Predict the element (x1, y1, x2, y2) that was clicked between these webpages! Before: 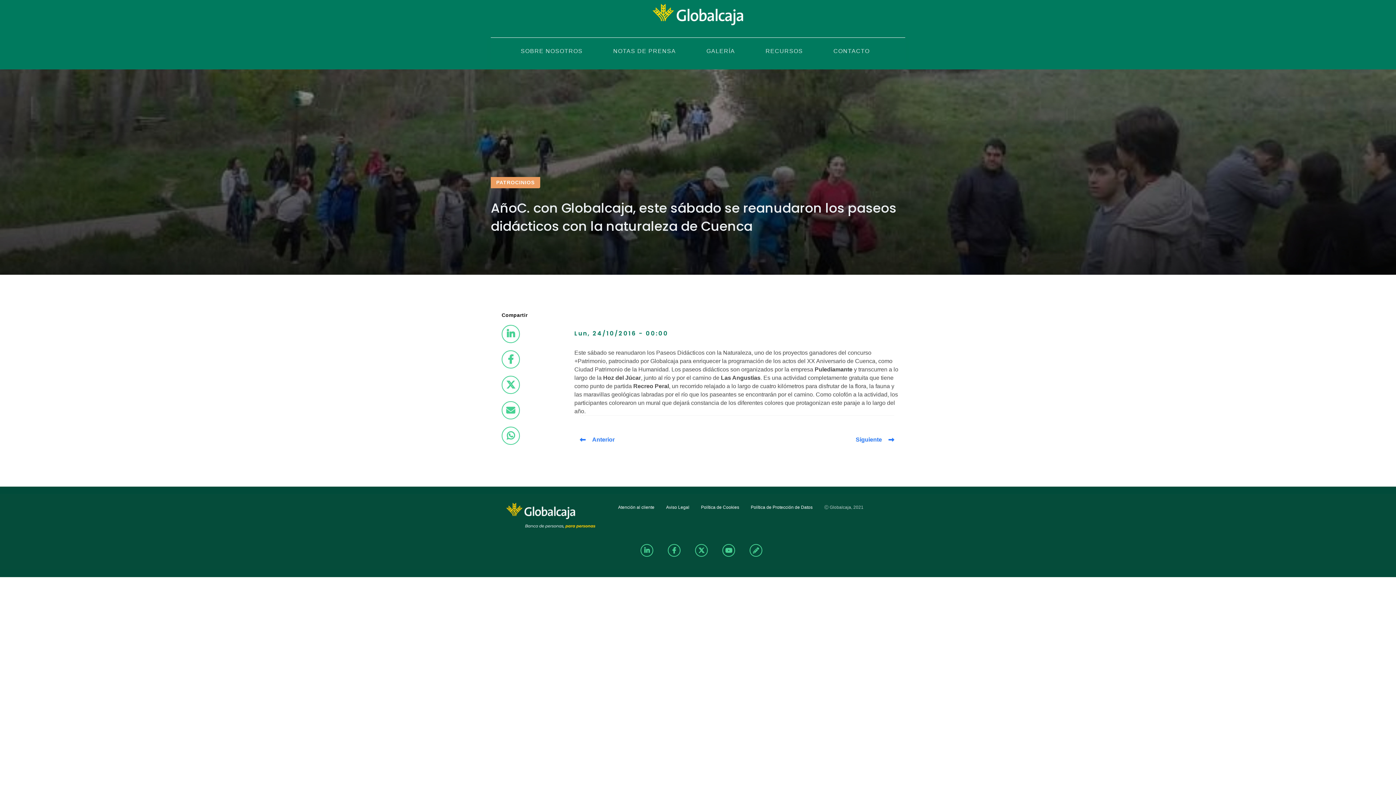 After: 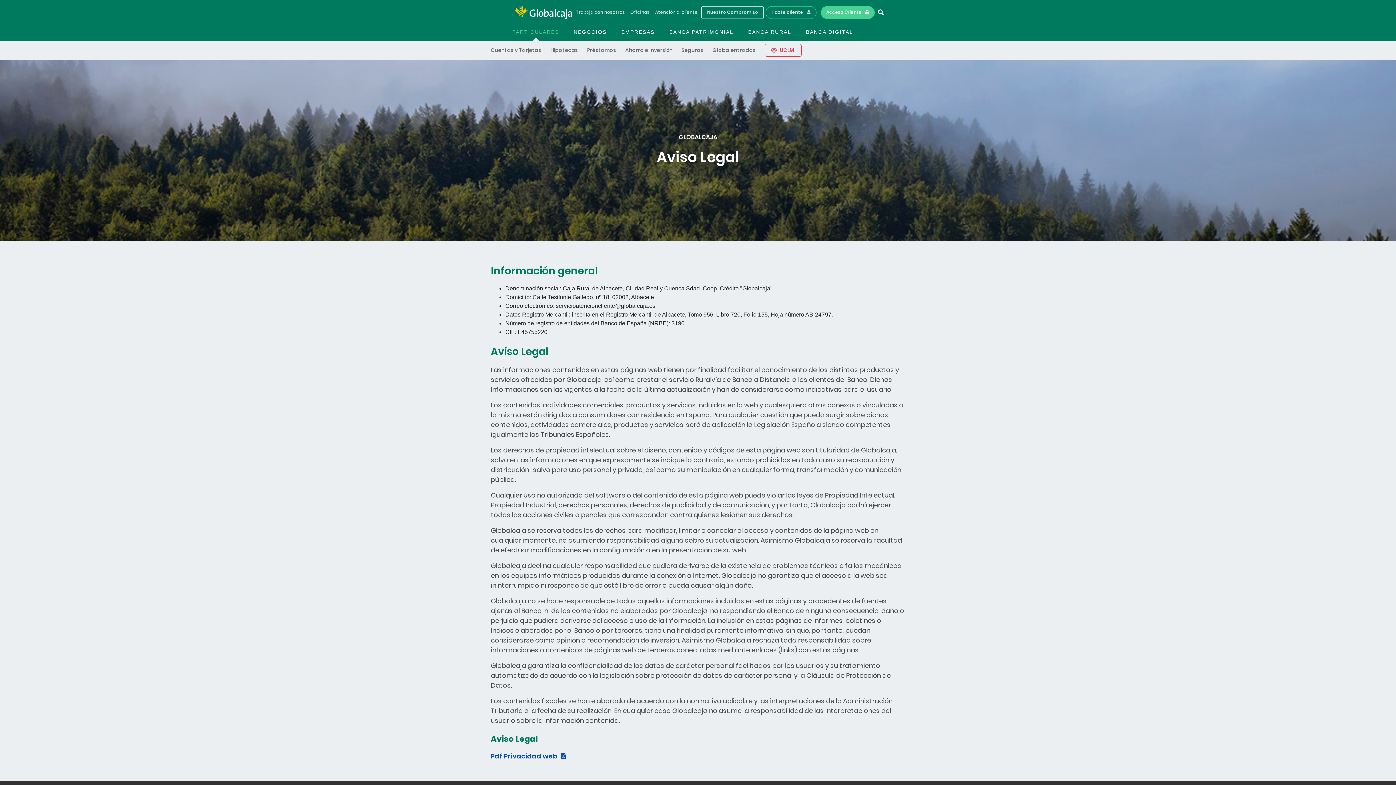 Action: label: Aviso Legal bbox: (660, 501, 695, 513)